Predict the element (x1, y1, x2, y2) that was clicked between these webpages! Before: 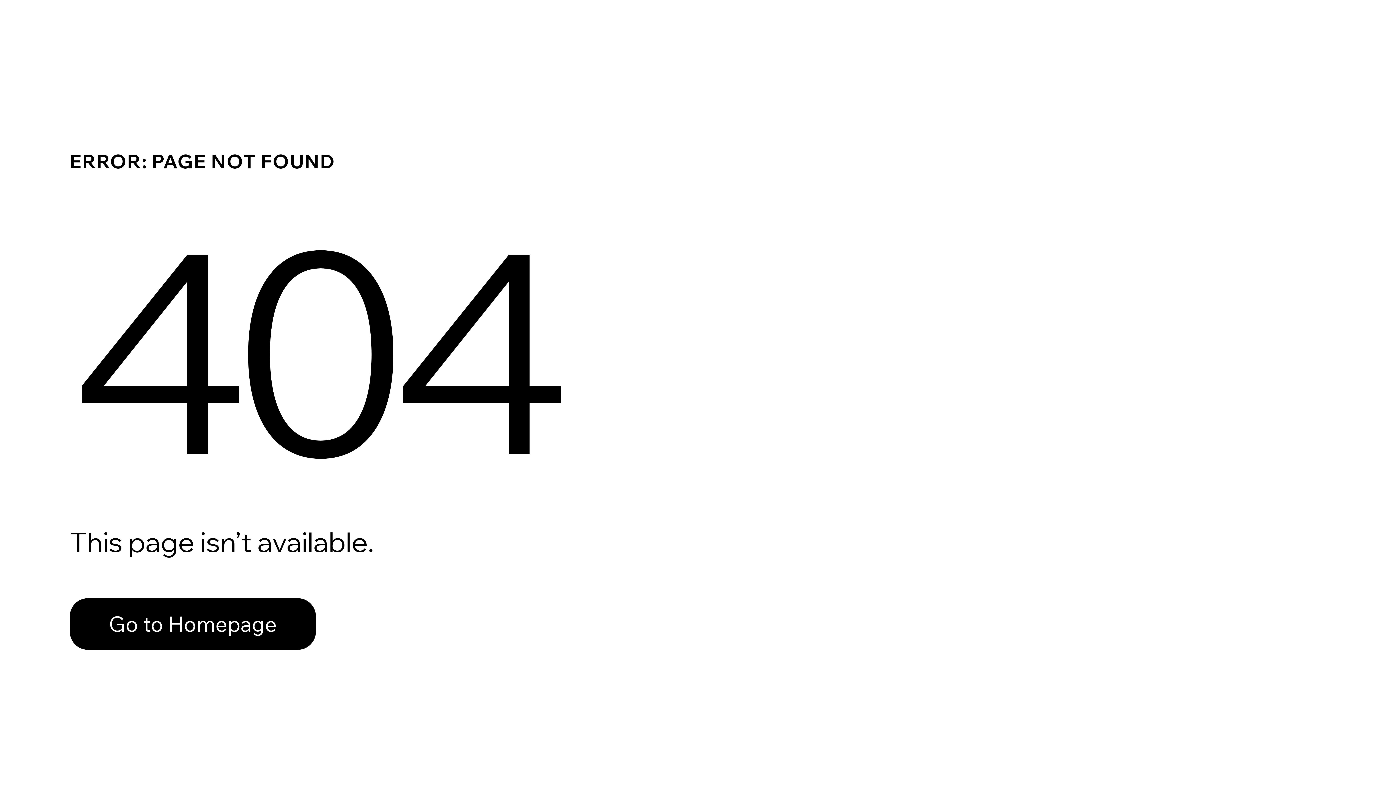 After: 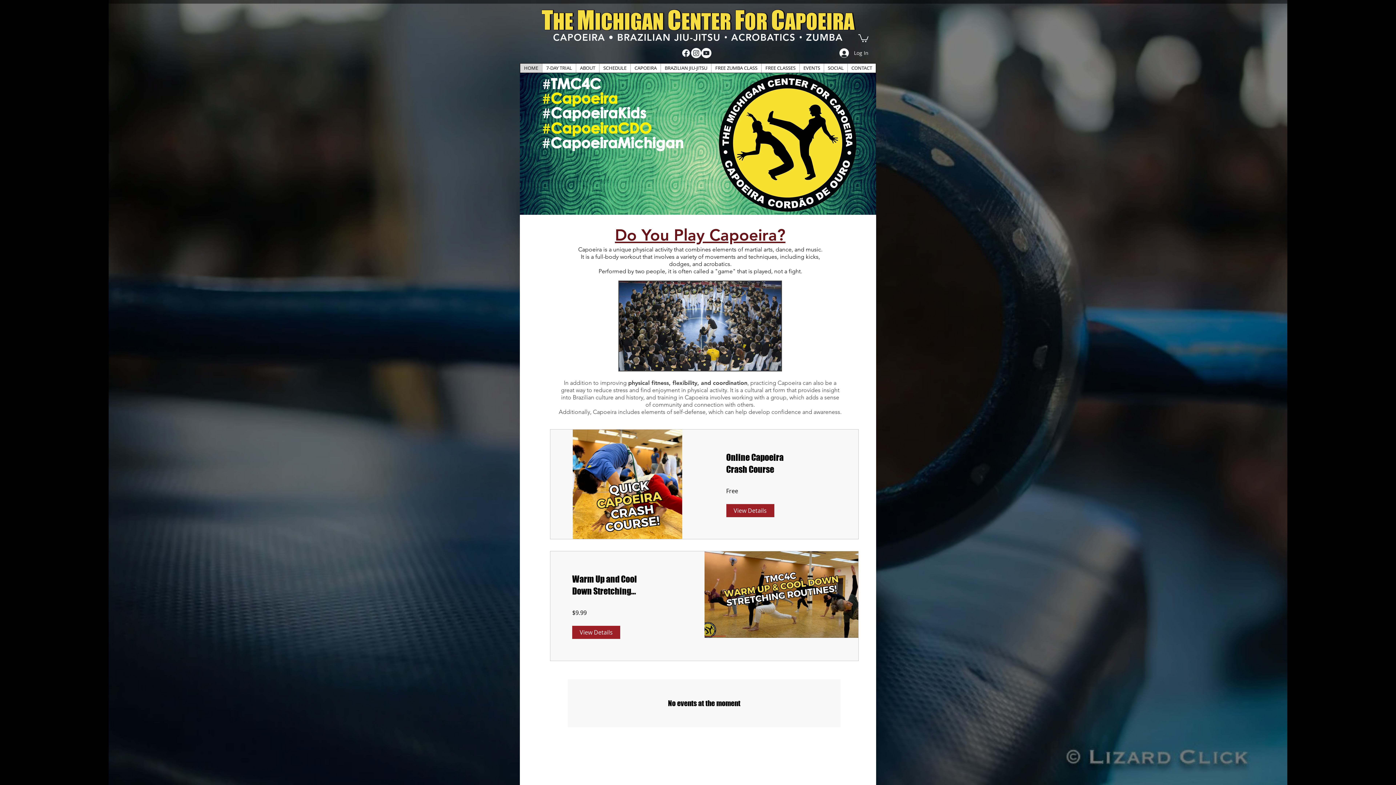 Action: bbox: (69, 598, 316, 650) label: Go to Homepage